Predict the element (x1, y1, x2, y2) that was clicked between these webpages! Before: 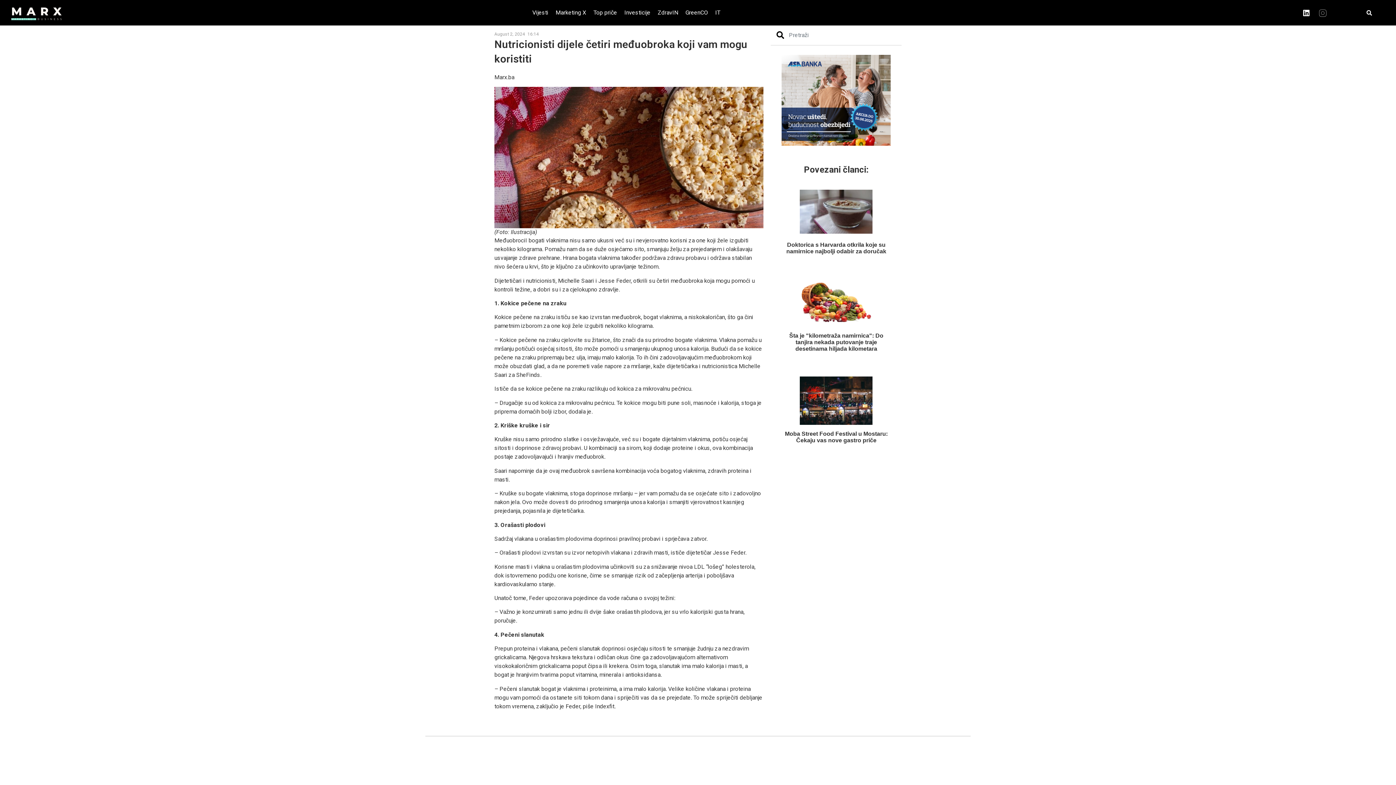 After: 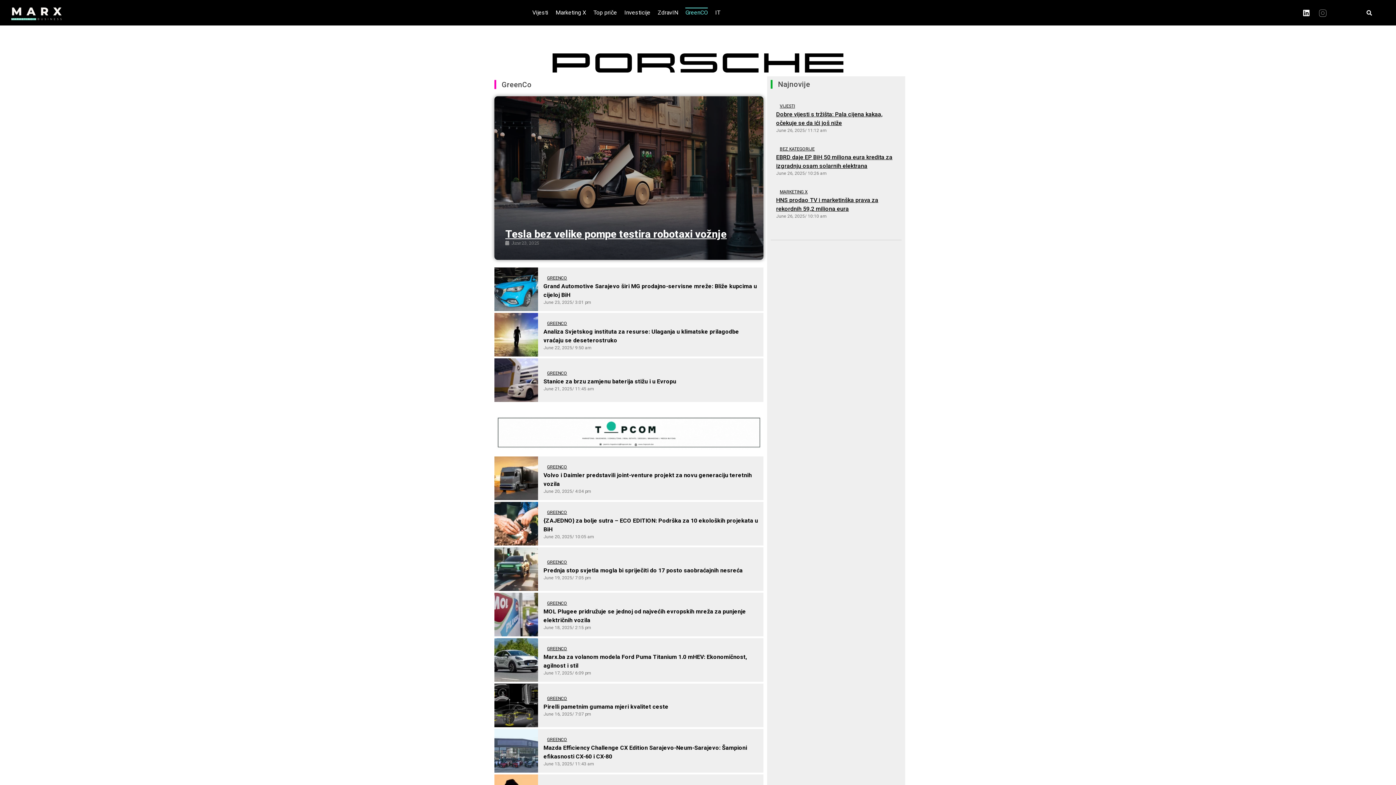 Action: bbox: (685, 4, 708, 21) label: GreenCO